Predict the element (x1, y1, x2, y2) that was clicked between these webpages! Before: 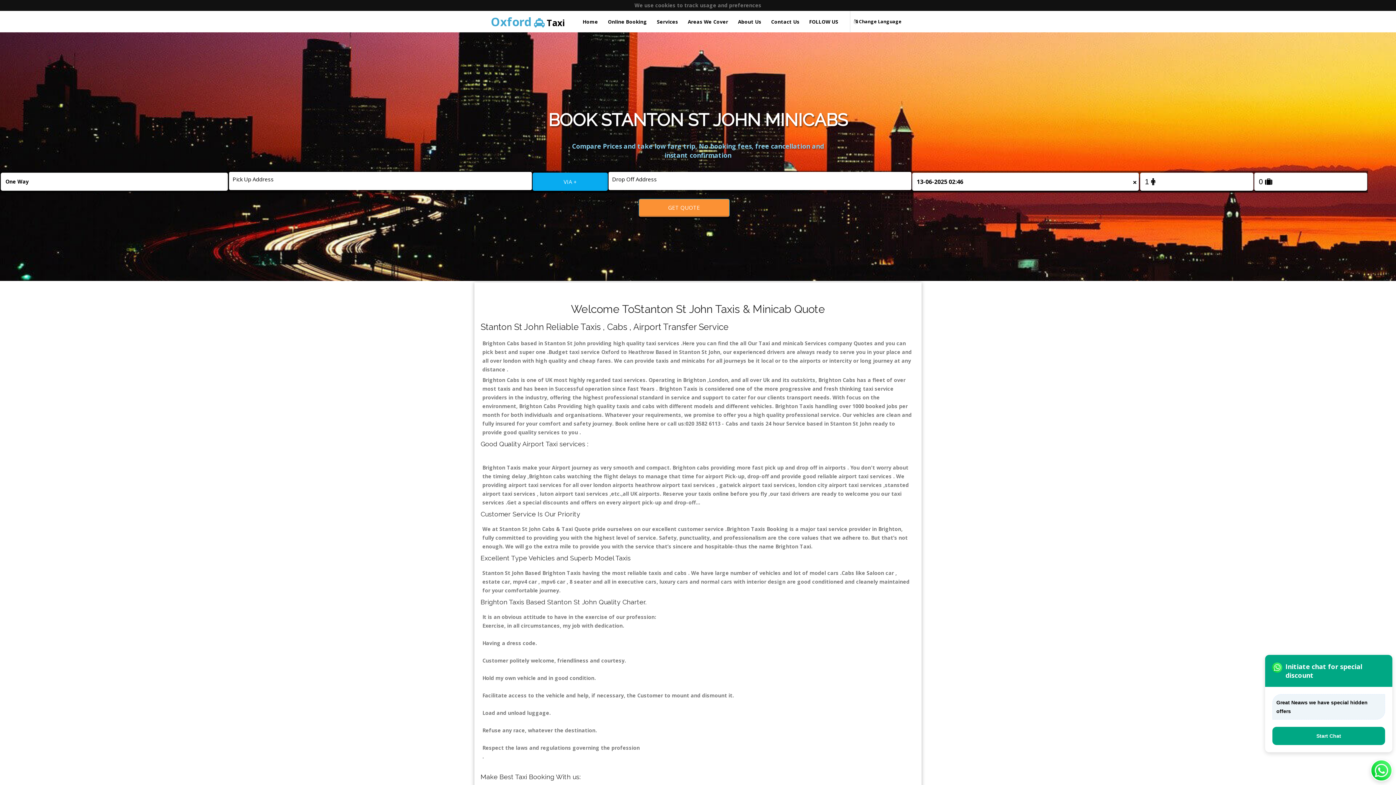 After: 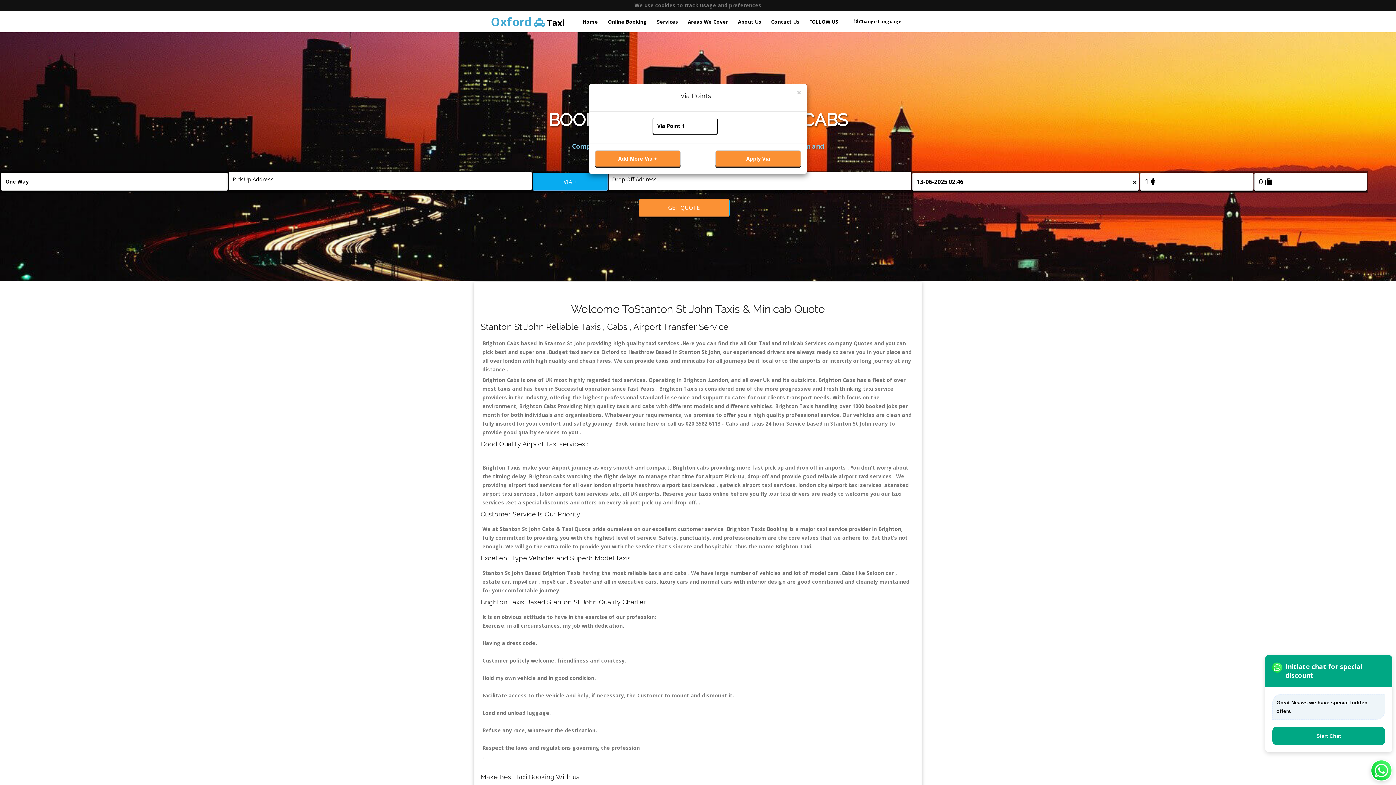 Action: label: VIA + bbox: (532, 172, 607, 190)